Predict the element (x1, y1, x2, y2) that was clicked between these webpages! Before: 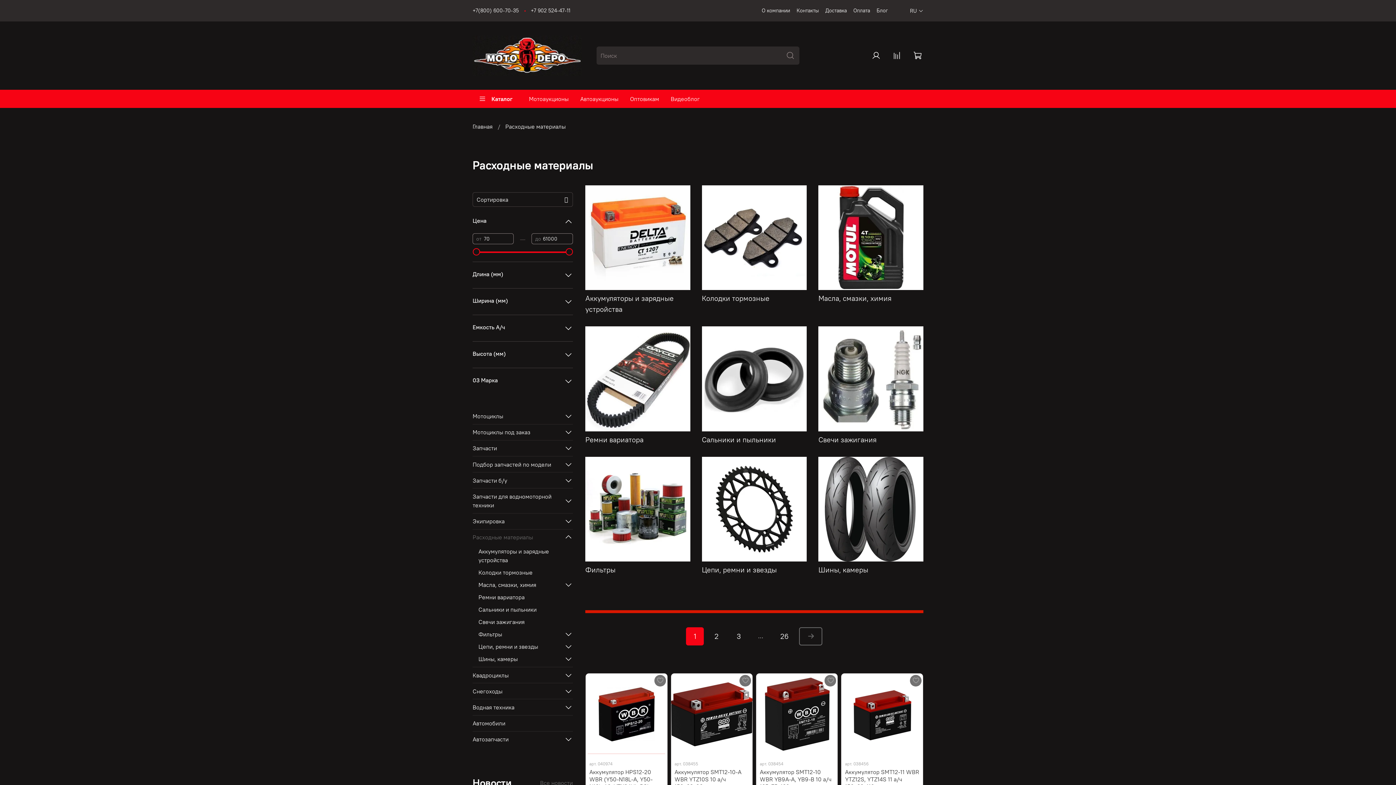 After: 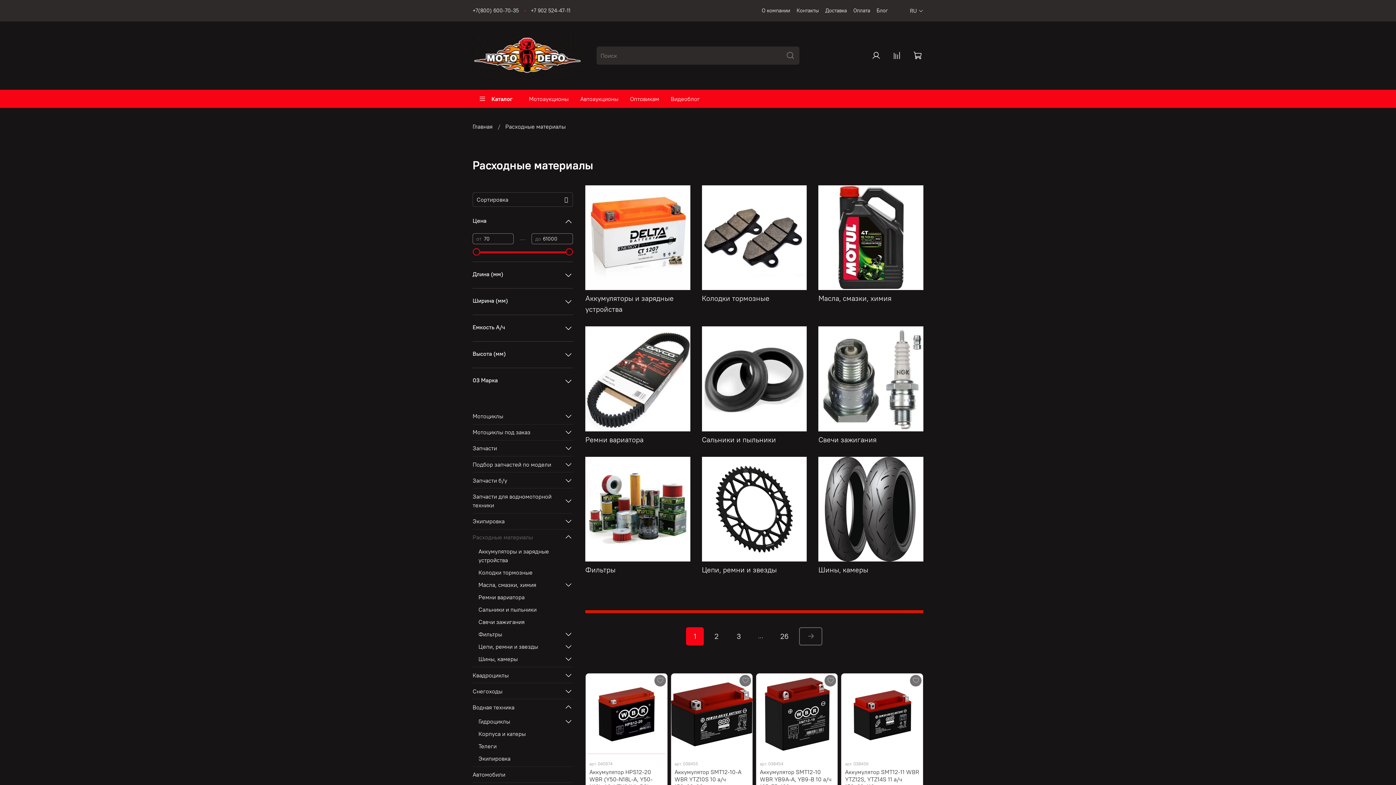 Action: bbox: (564, 703, 572, 711)